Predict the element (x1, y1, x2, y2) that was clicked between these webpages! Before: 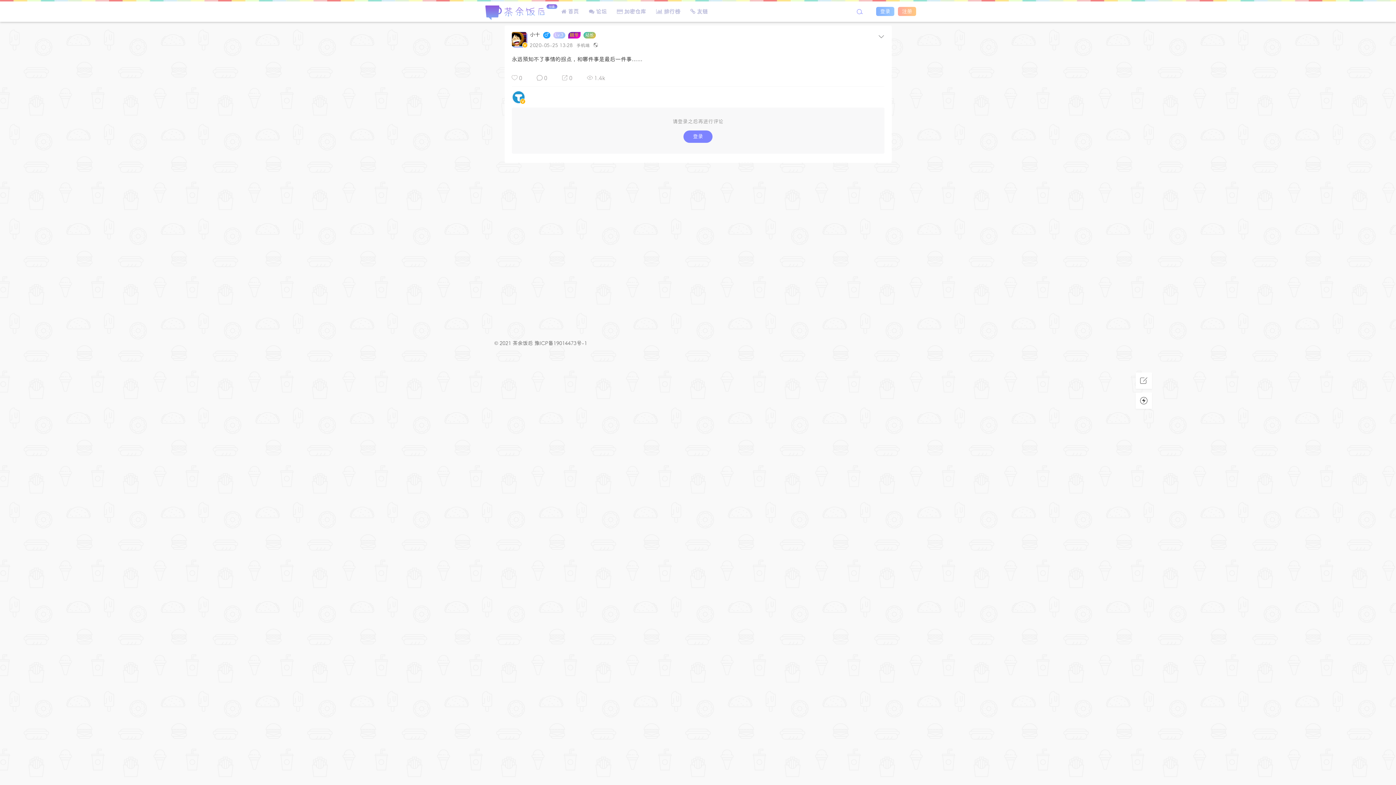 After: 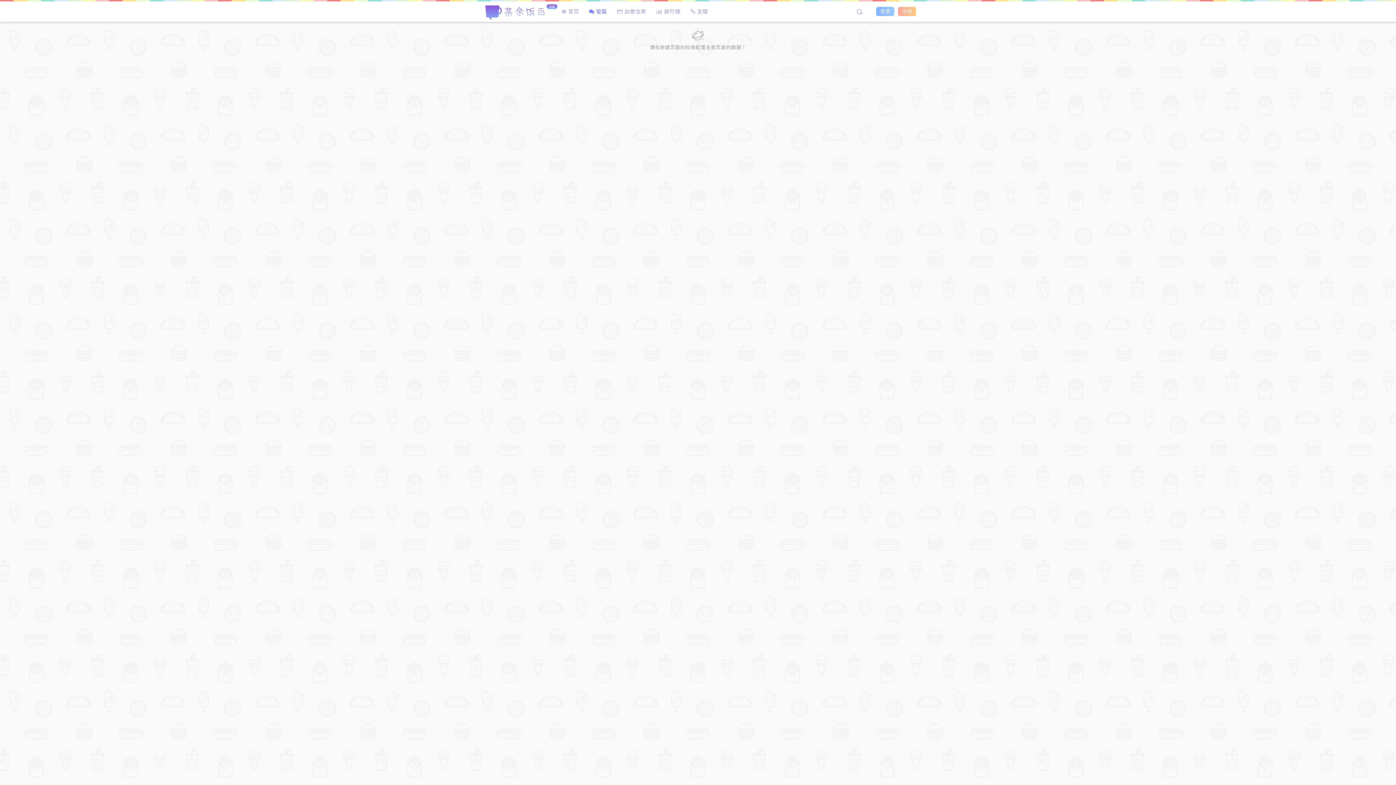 Action: bbox: (584, 2, 612, 20) label:  论坛